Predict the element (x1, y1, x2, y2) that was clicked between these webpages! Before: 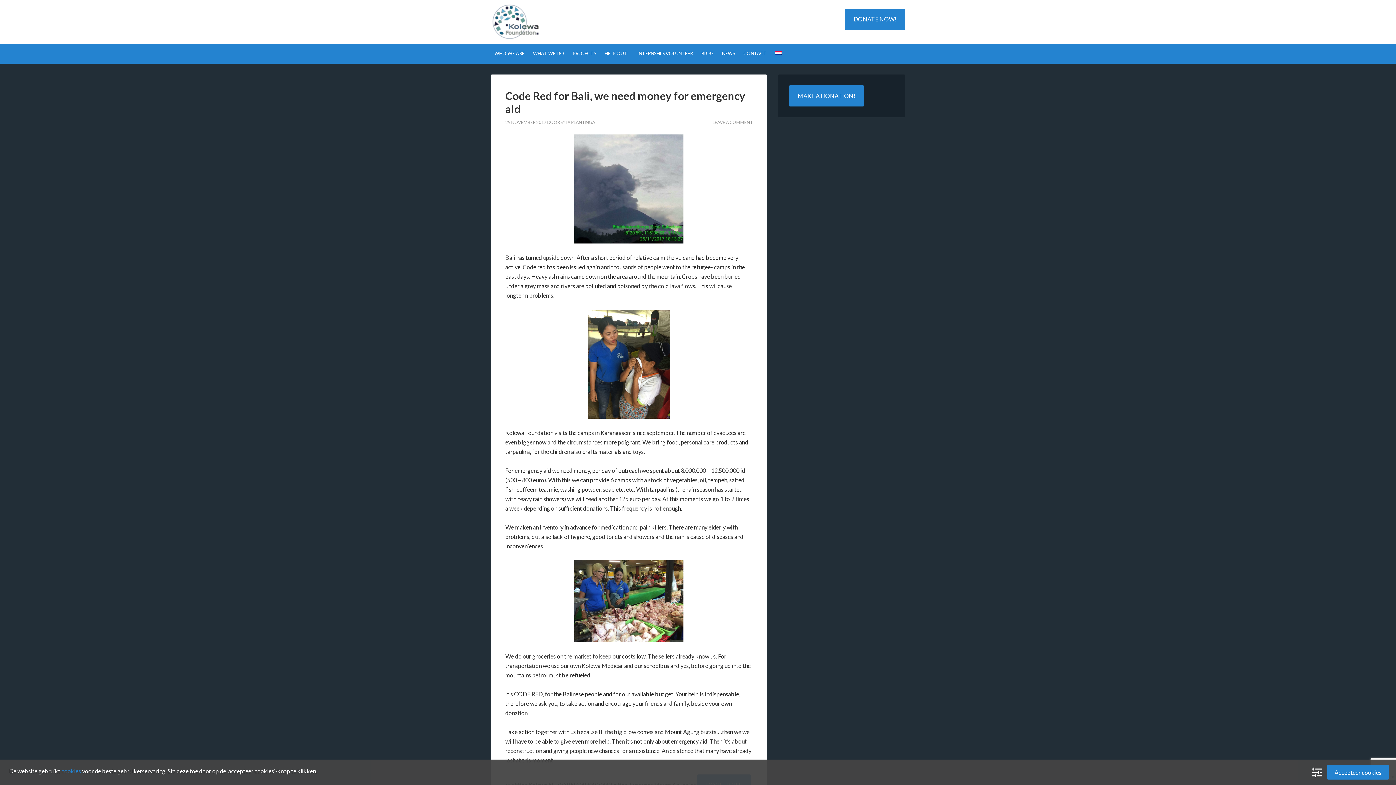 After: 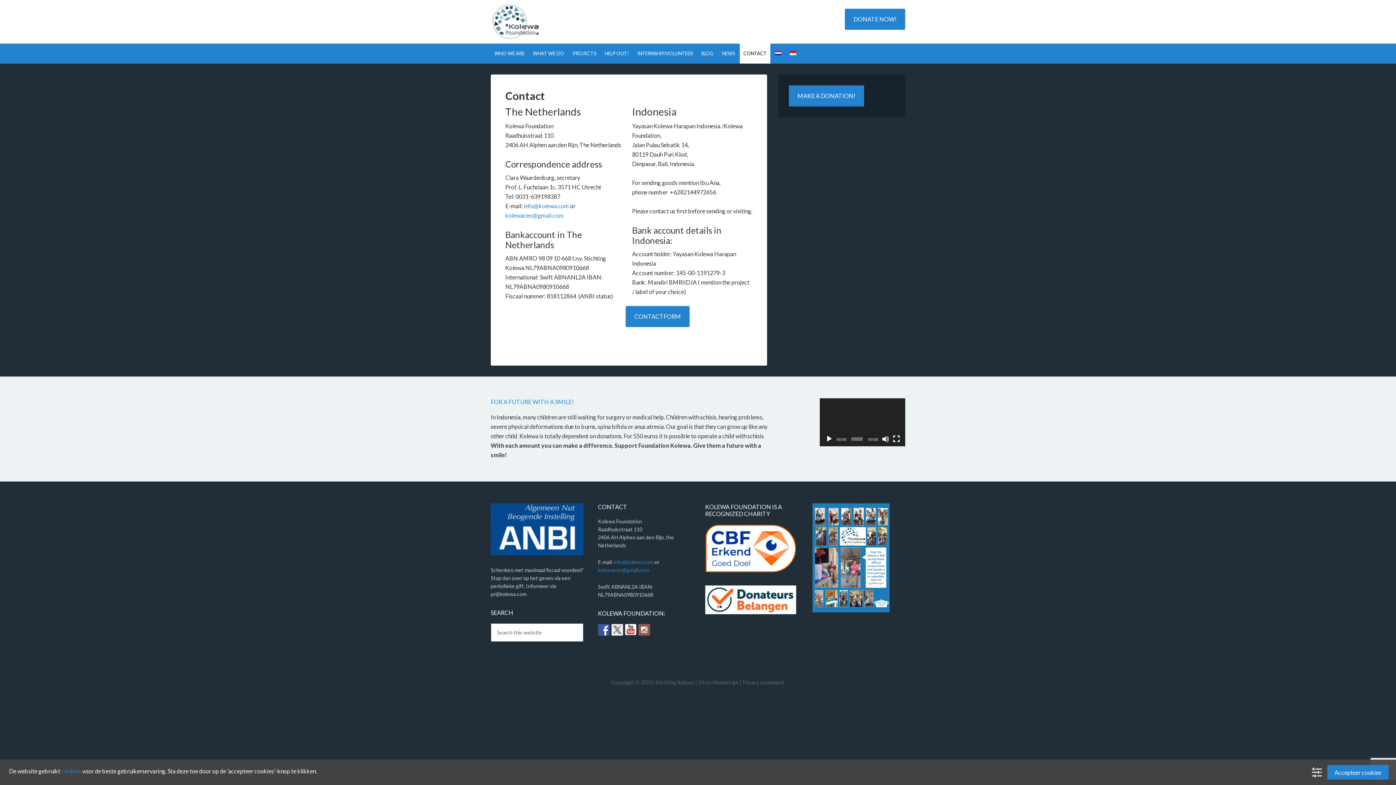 Action: label: CONTACT bbox: (740, 43, 770, 63)